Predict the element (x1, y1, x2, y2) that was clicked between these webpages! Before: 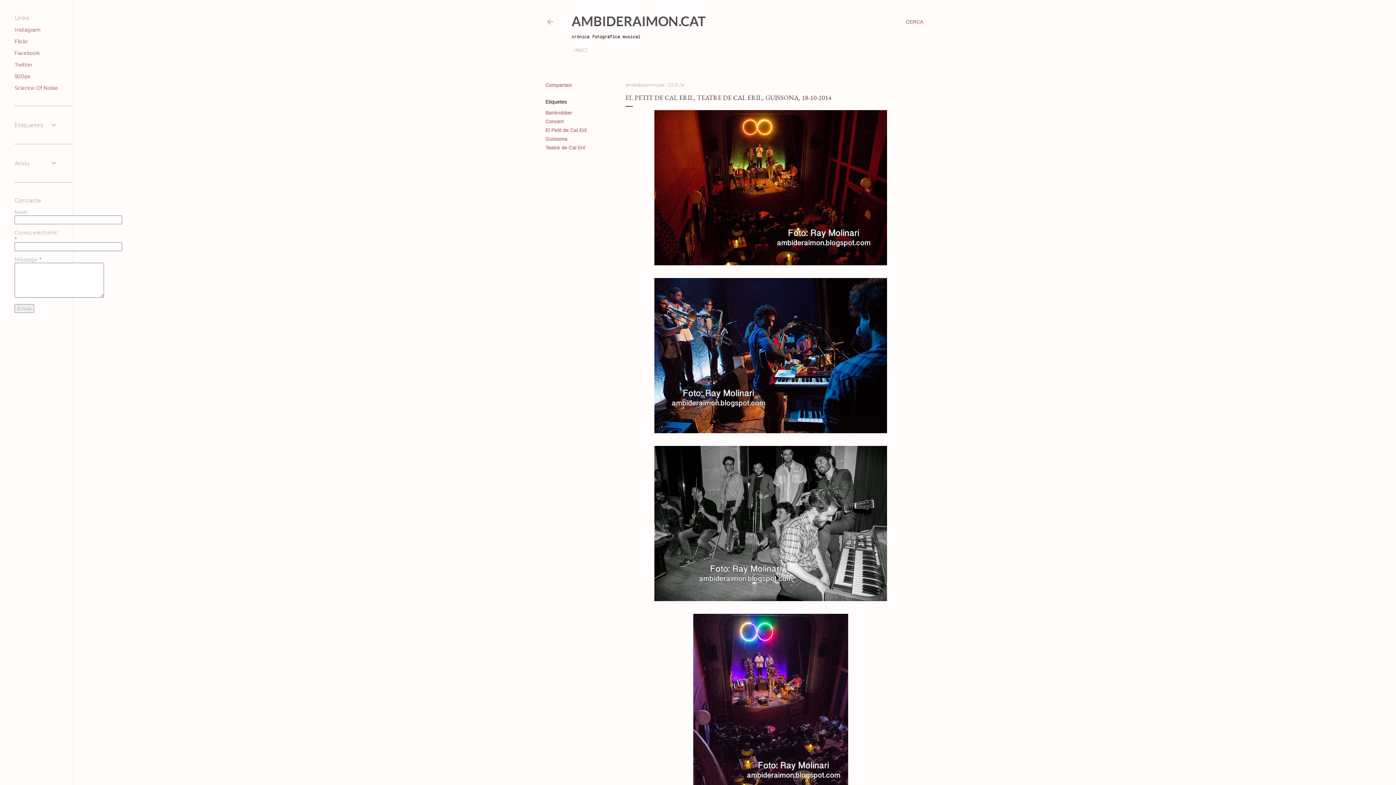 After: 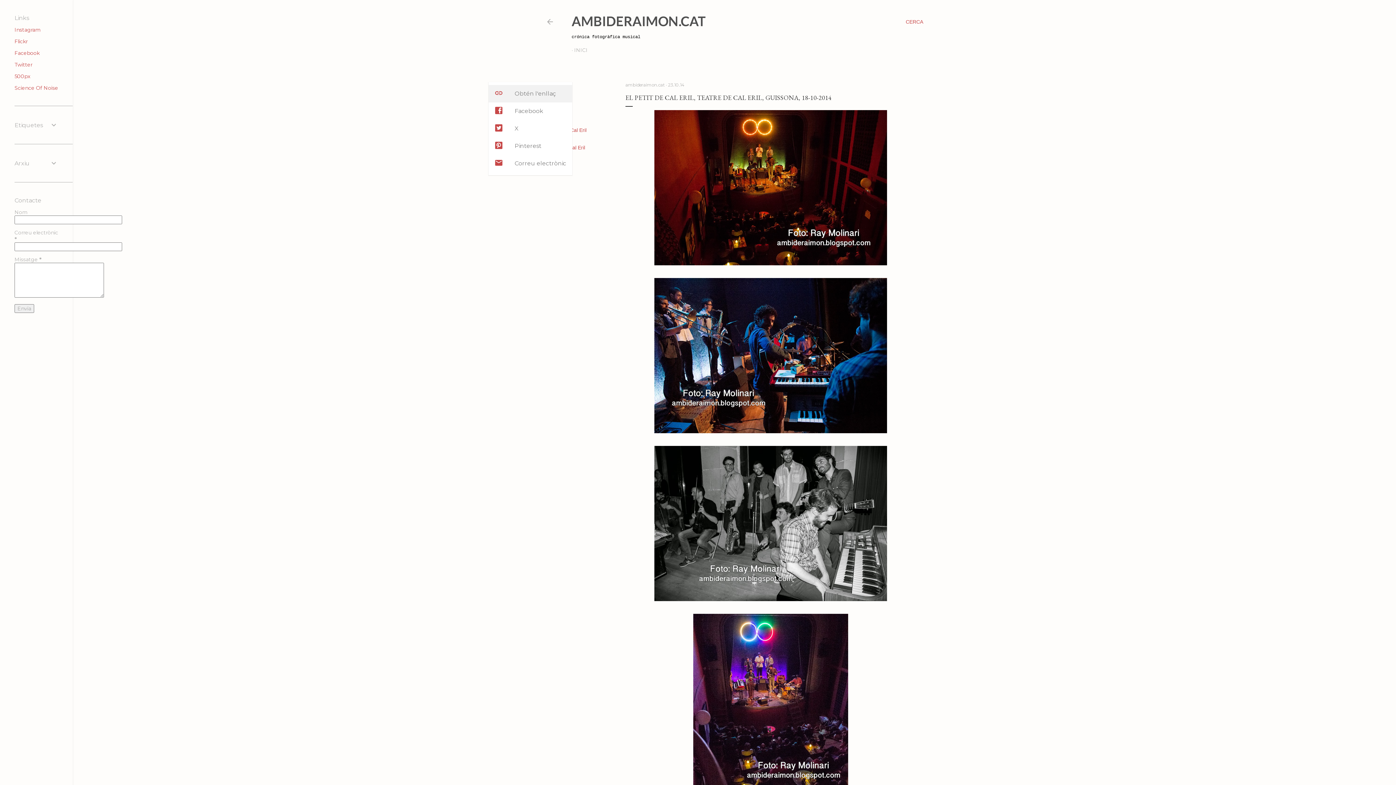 Action: label: Comparteix bbox: (545, 82, 572, 88)